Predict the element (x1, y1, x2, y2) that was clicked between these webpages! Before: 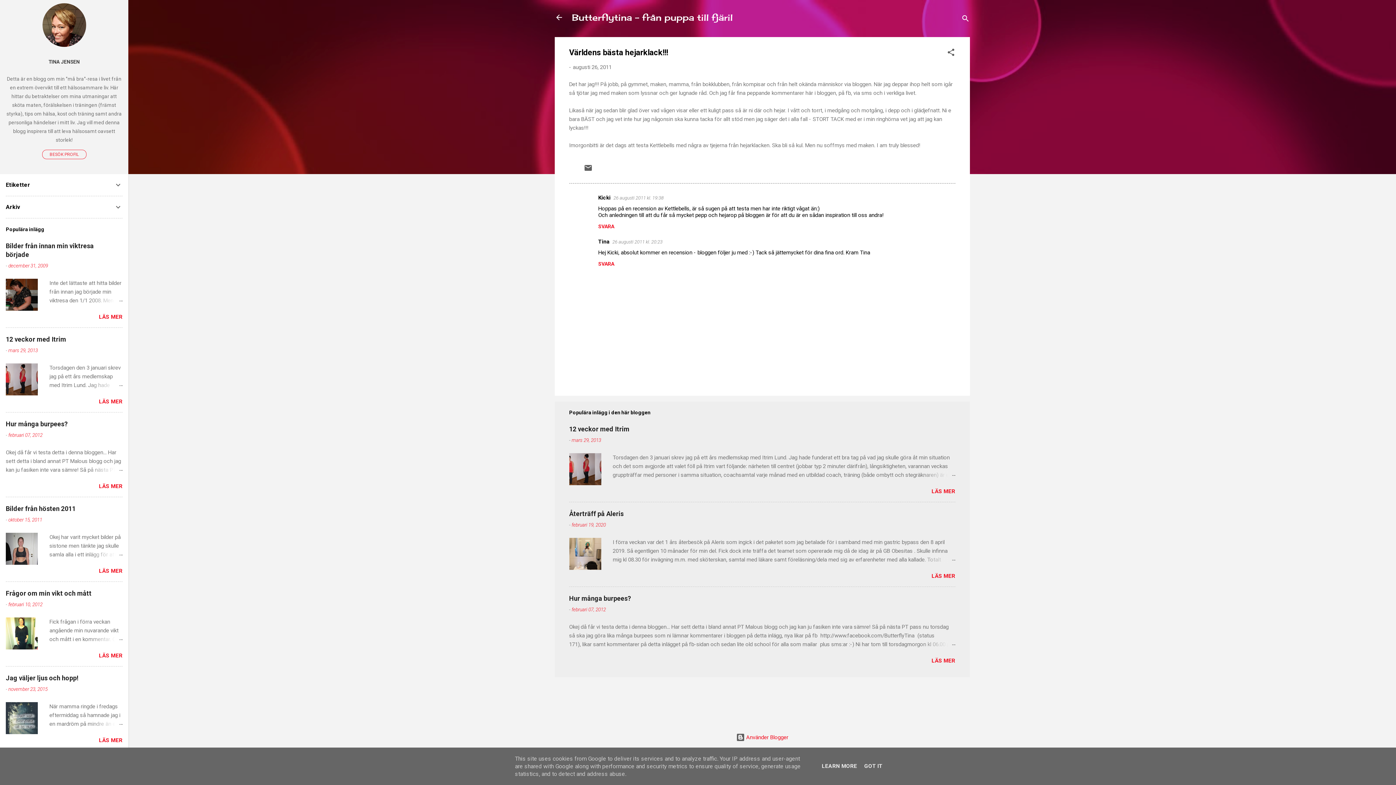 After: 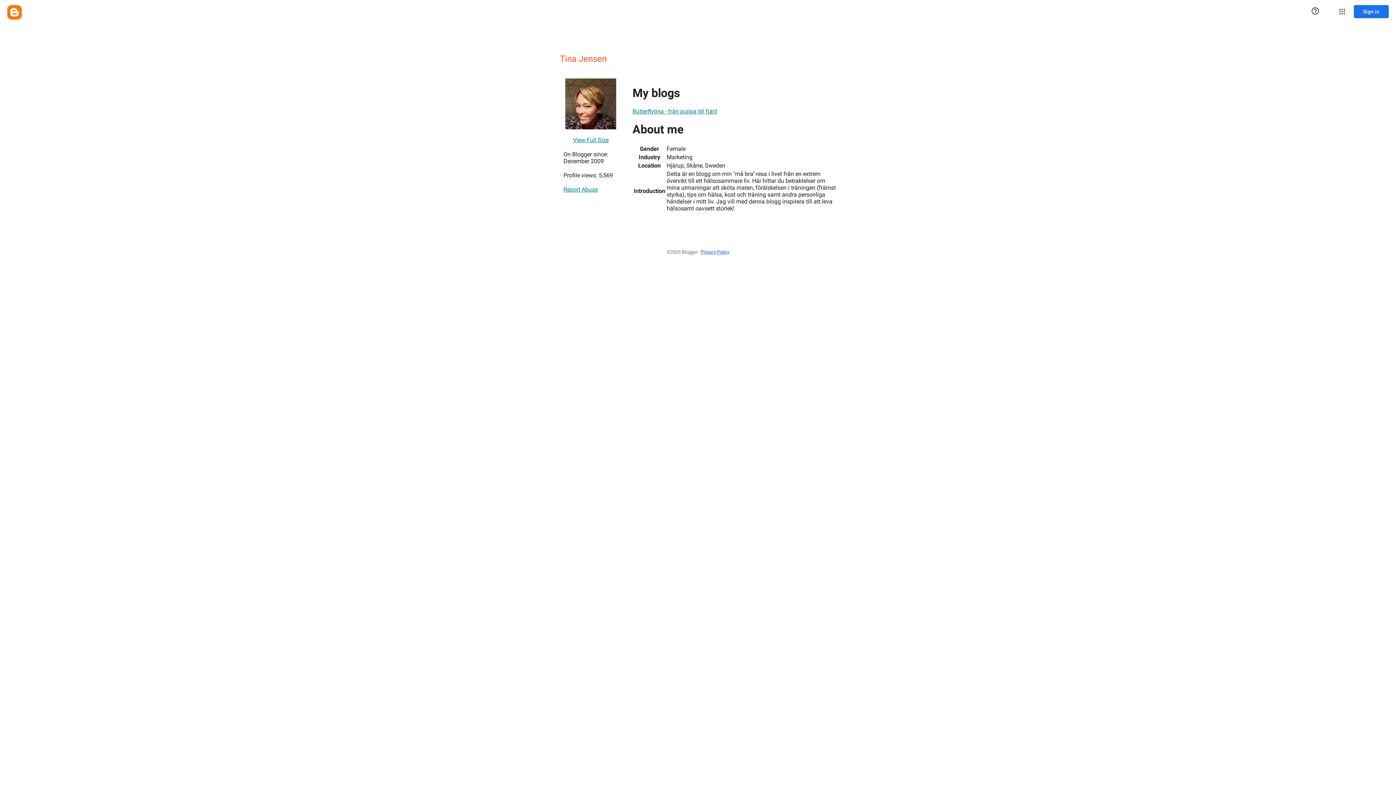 Action: bbox: (42, 149, 86, 159) label: BESÖK PROFIL